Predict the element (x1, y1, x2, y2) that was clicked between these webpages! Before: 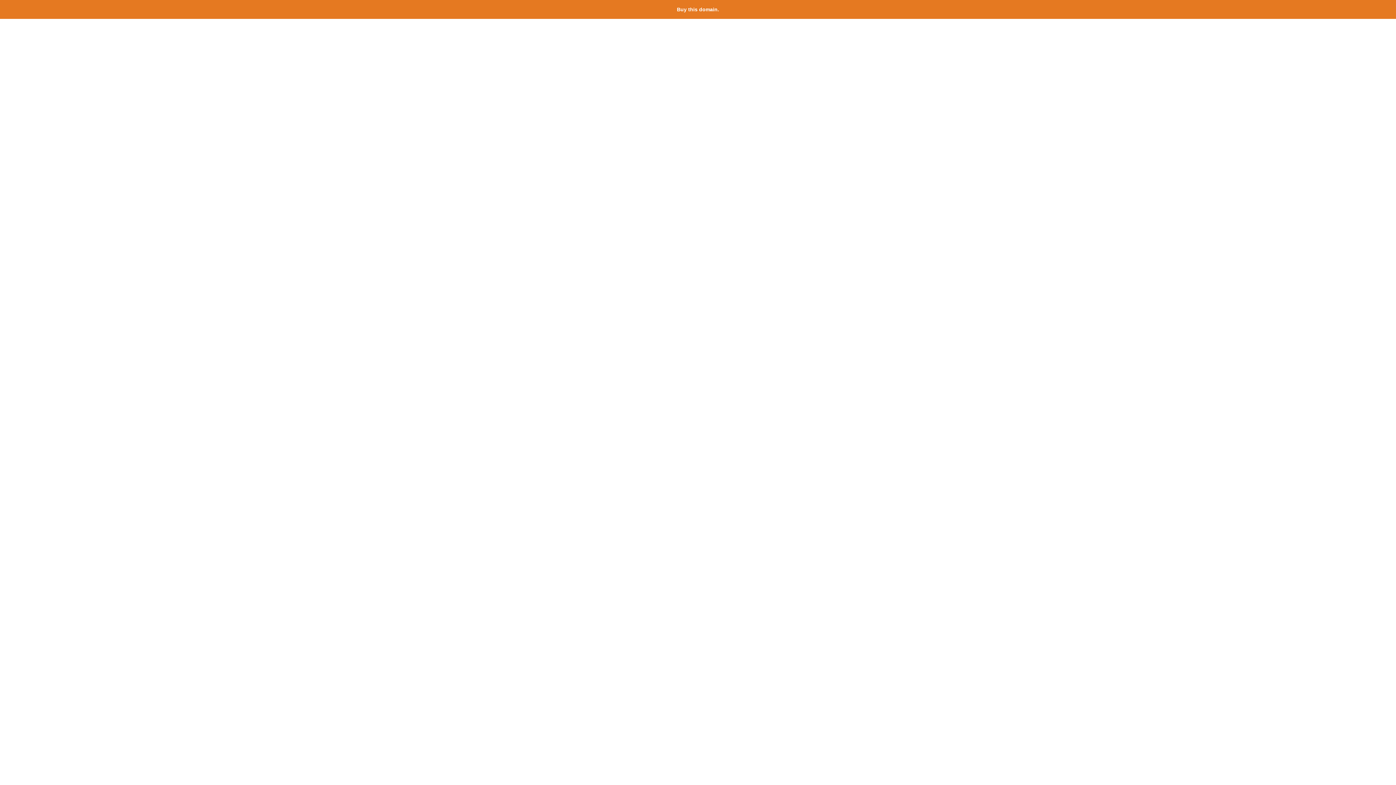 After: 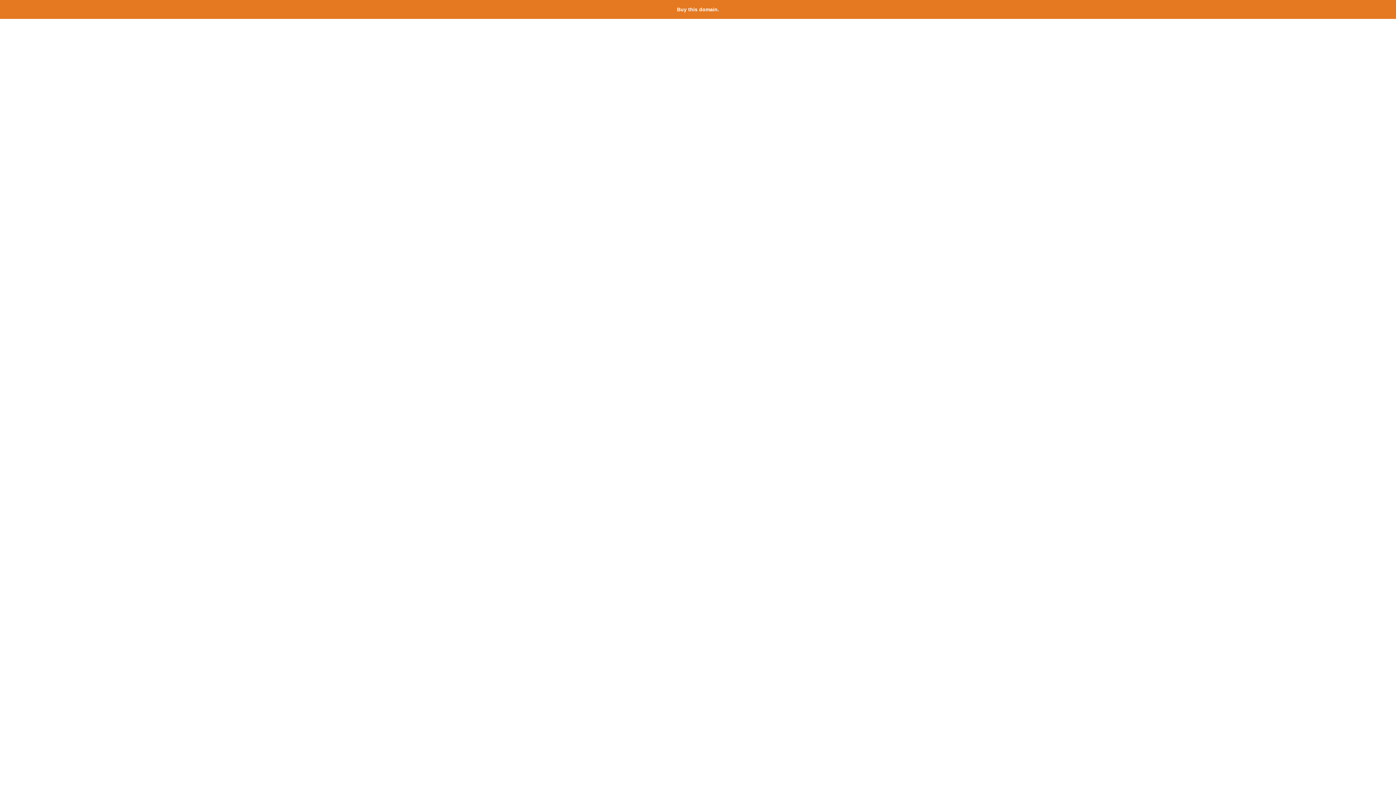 Action: label: Buy this domain. bbox: (677, 6, 719, 12)